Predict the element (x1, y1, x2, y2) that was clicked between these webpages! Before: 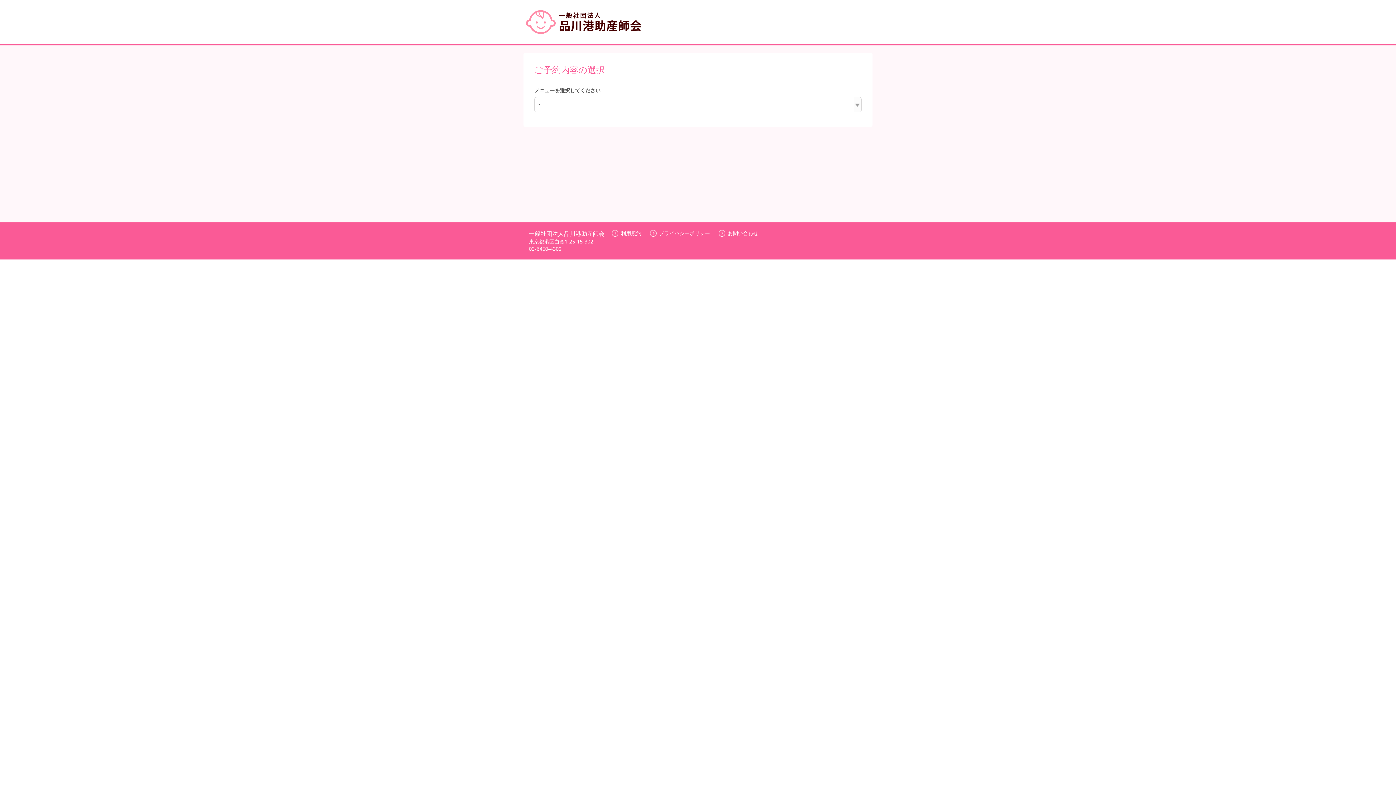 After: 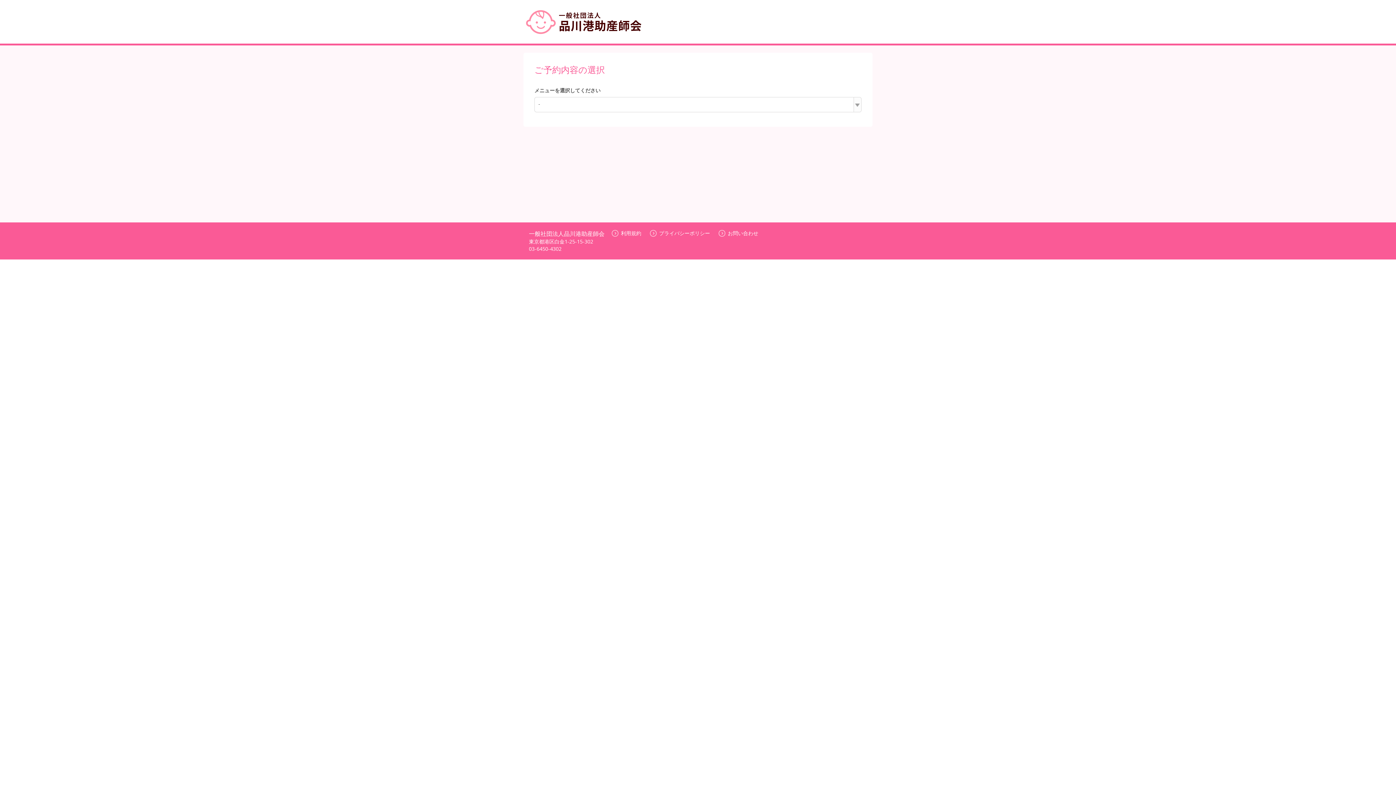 Action: bbox: (525, 7, 652, 36)